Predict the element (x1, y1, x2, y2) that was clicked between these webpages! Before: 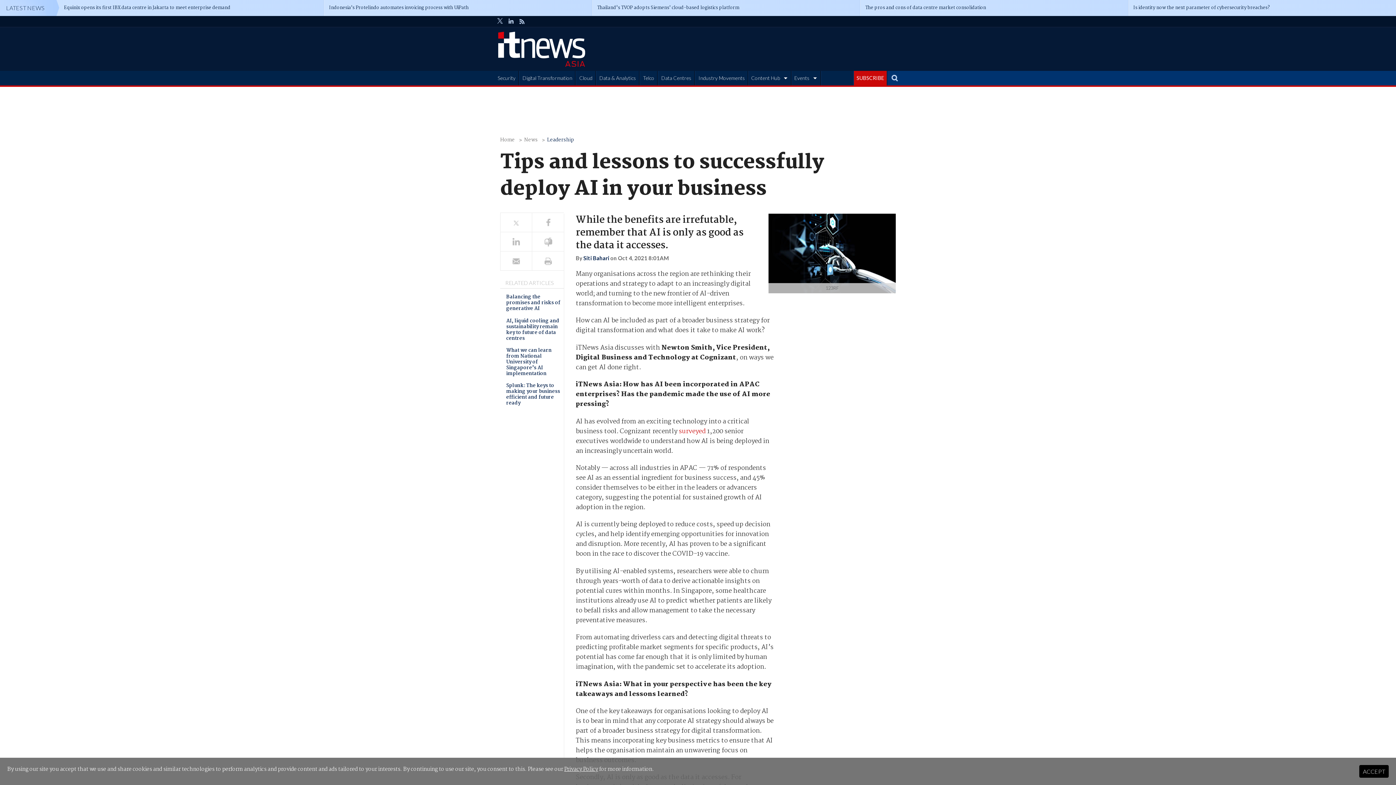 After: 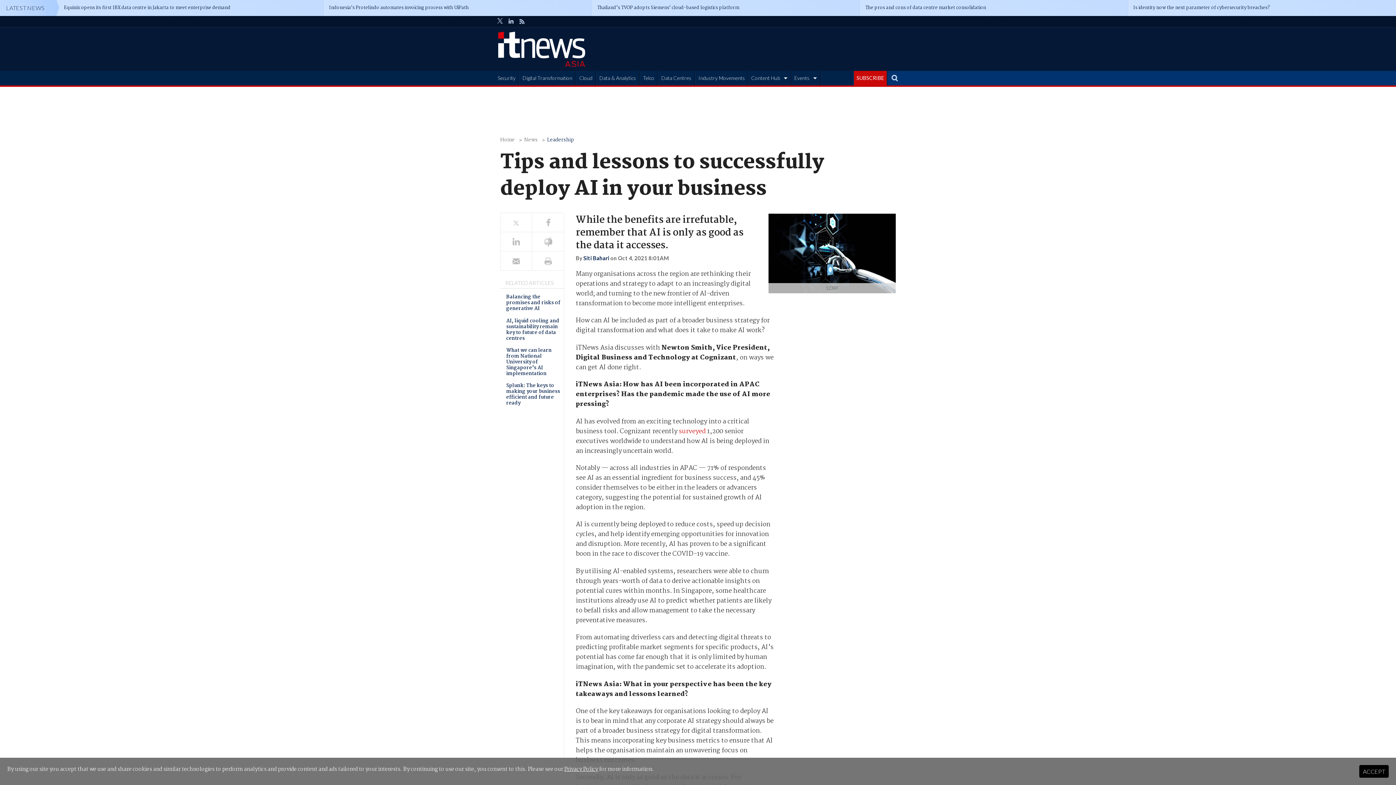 Action: label: Privacy Policy bbox: (564, 765, 598, 774)